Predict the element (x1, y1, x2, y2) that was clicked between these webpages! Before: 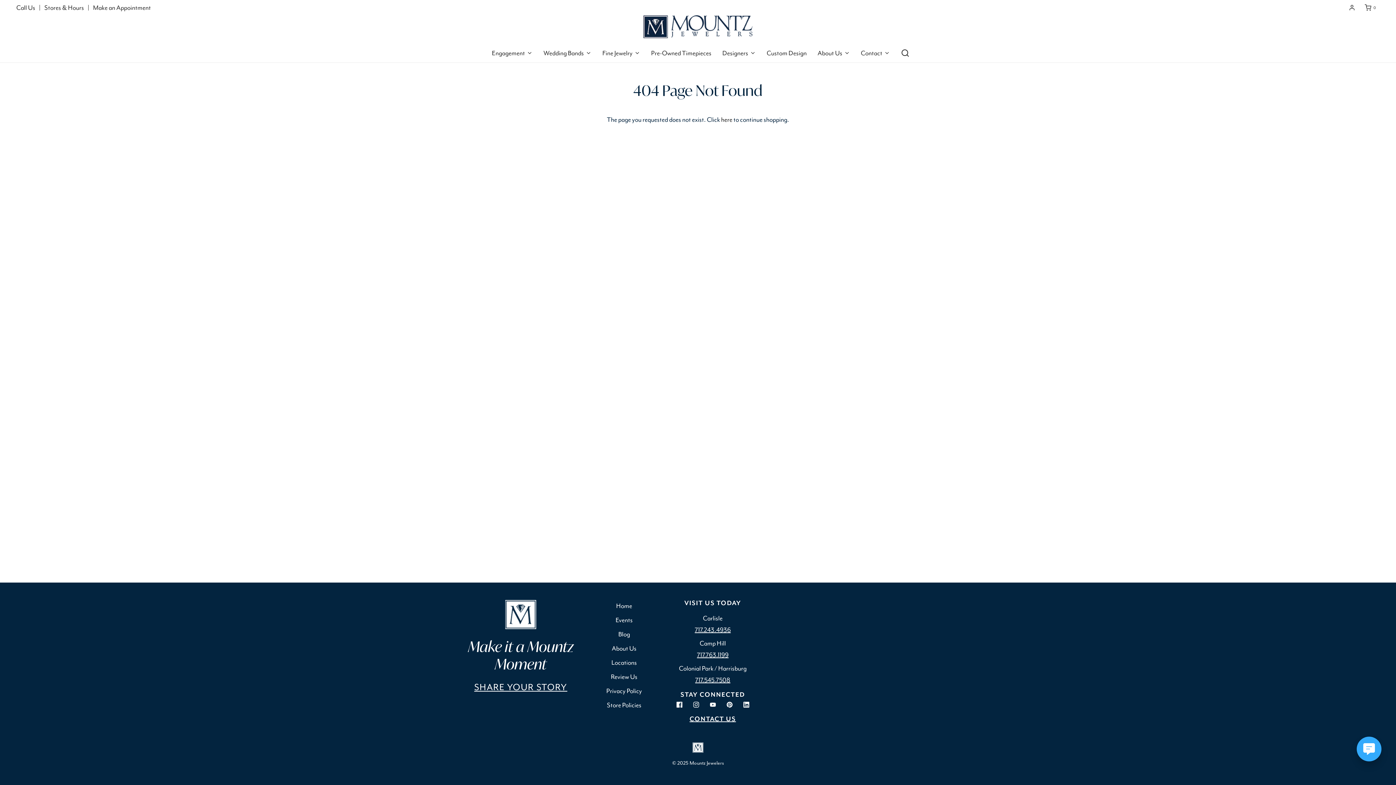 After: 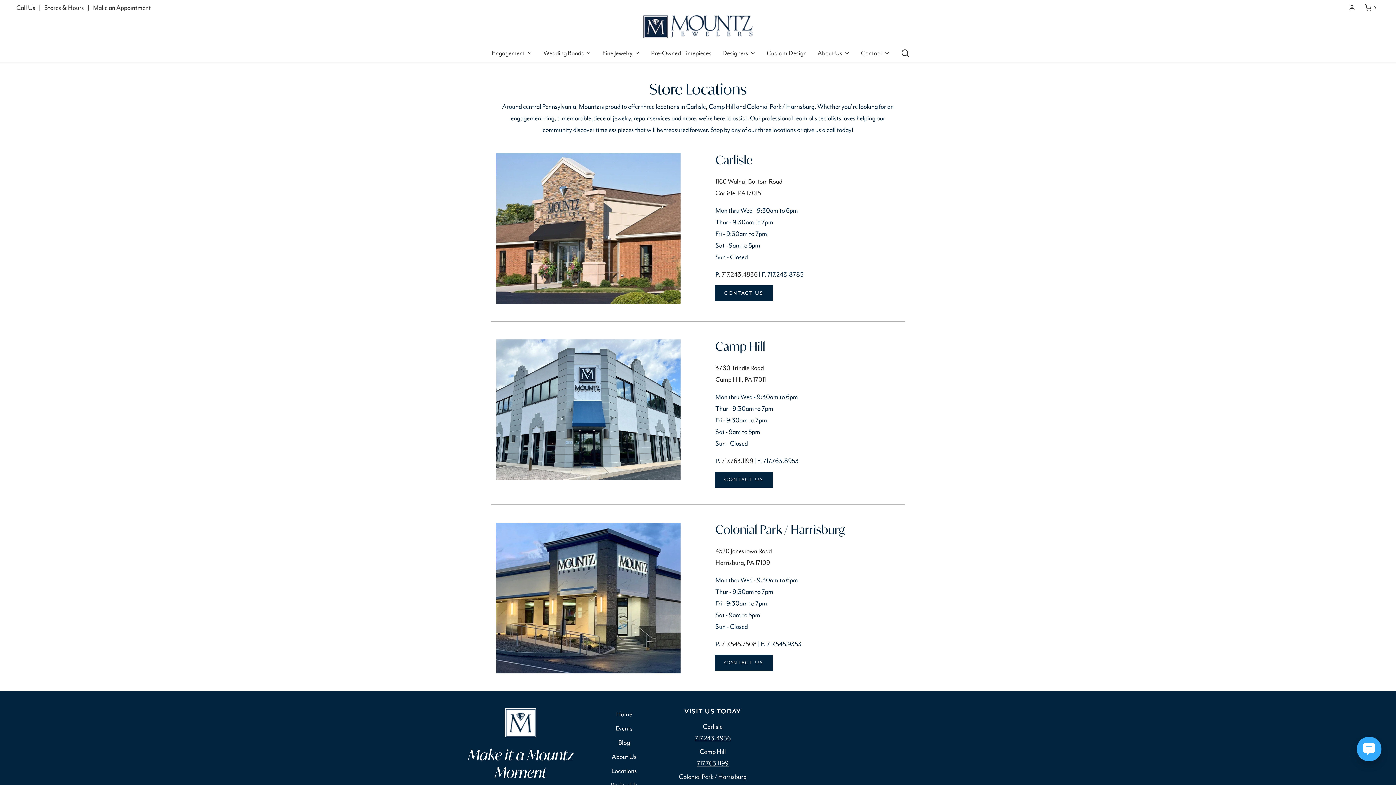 Action: label: Colonial Park / Harrisburg bbox: (679, 664, 746, 672)